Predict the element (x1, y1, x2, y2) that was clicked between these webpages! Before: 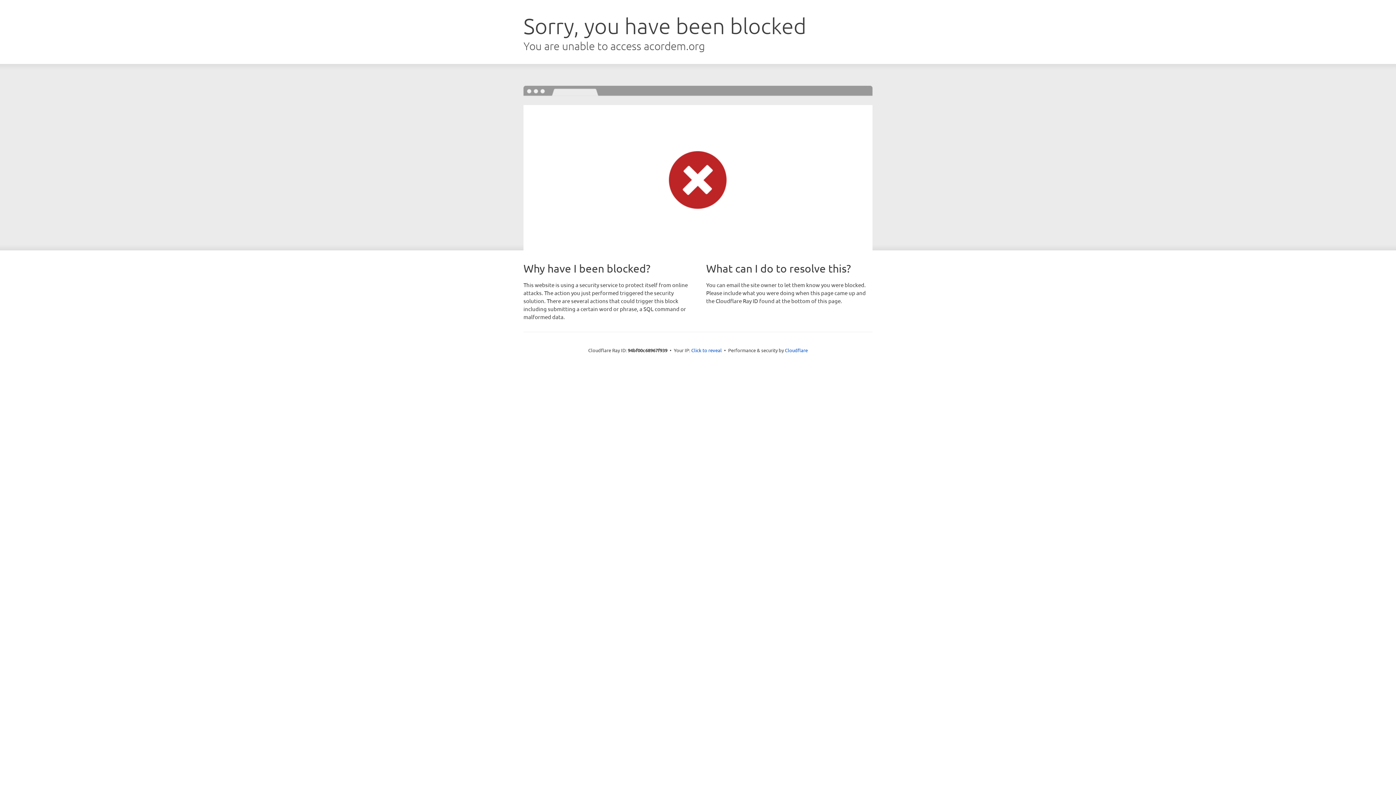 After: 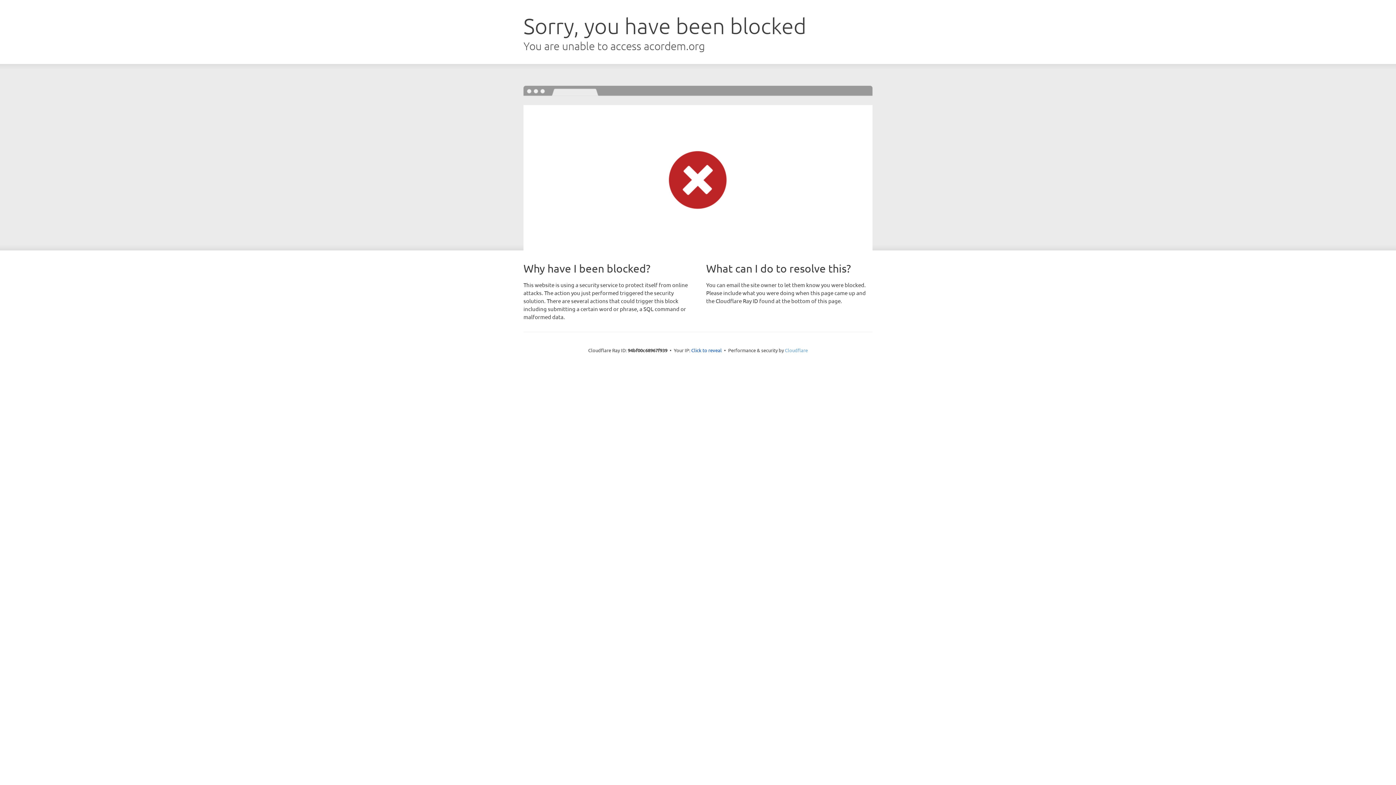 Action: bbox: (785, 347, 808, 353) label: Cloudflare